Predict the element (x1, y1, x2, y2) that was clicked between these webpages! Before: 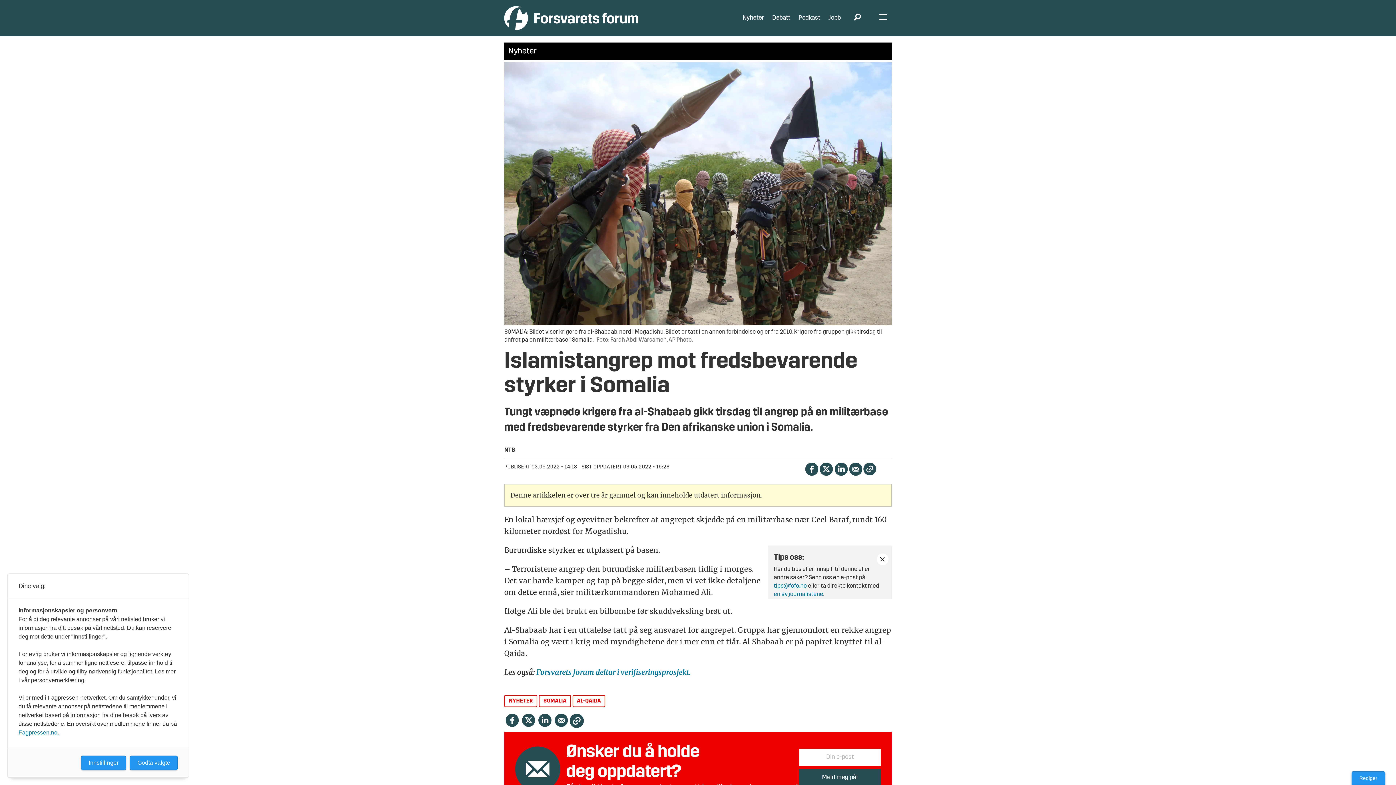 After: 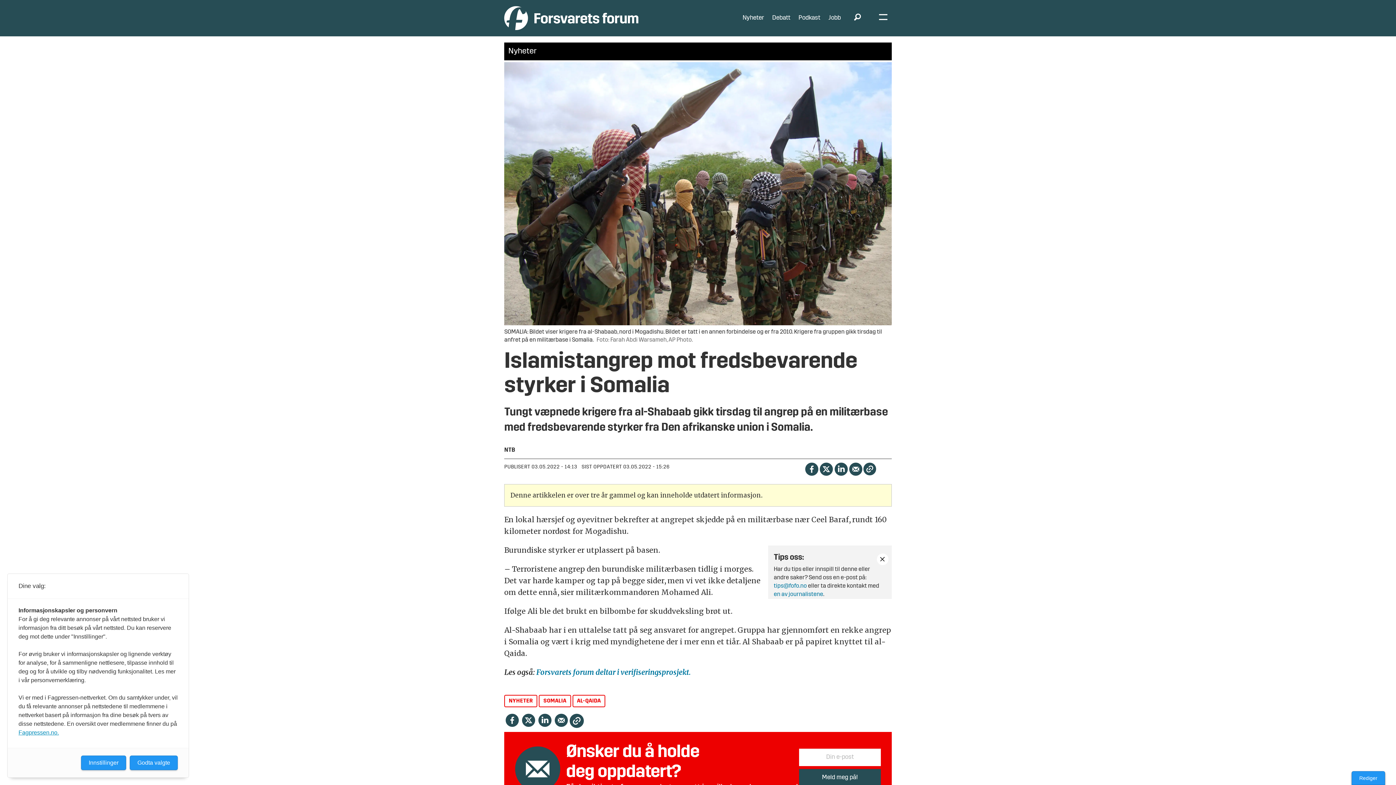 Action: label: Del på e-post bbox: (553, 712, 568, 728)